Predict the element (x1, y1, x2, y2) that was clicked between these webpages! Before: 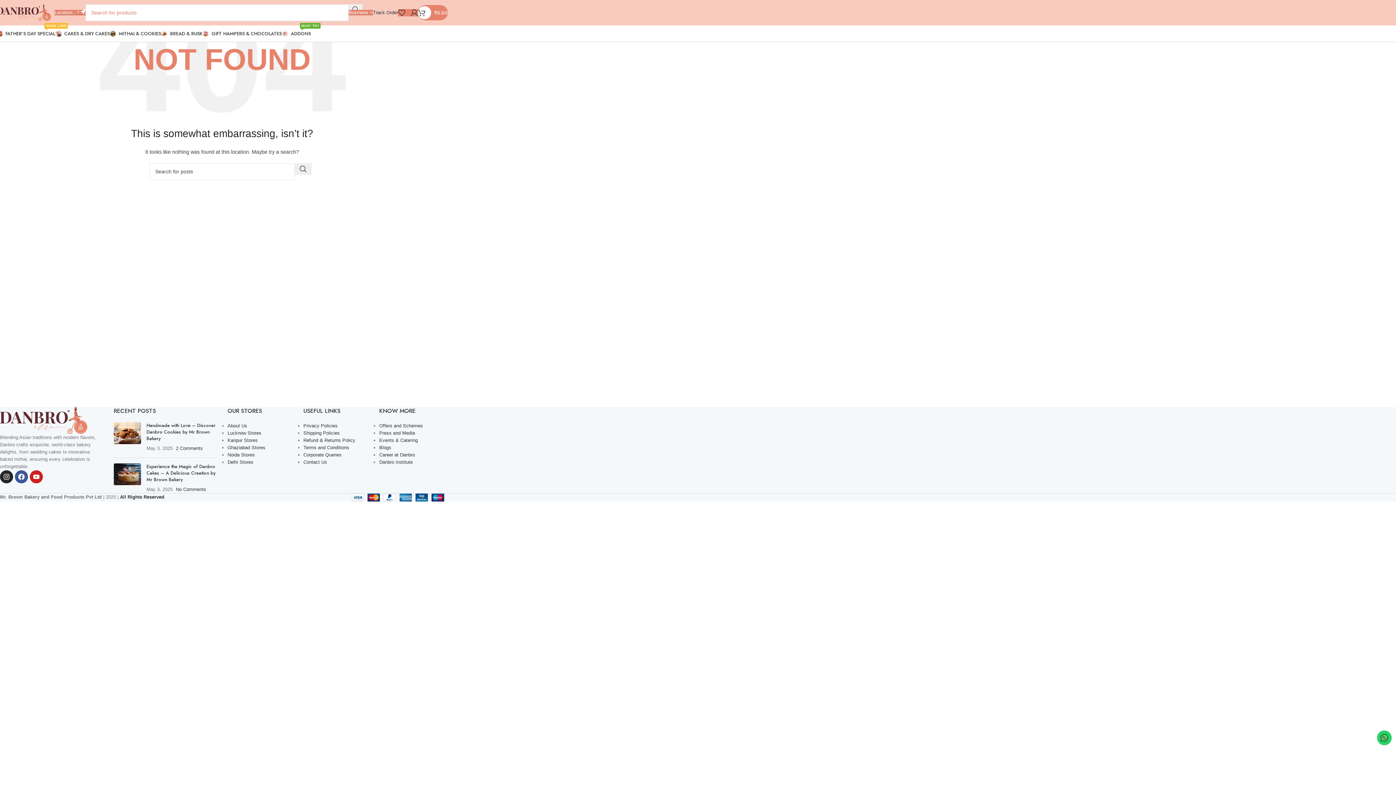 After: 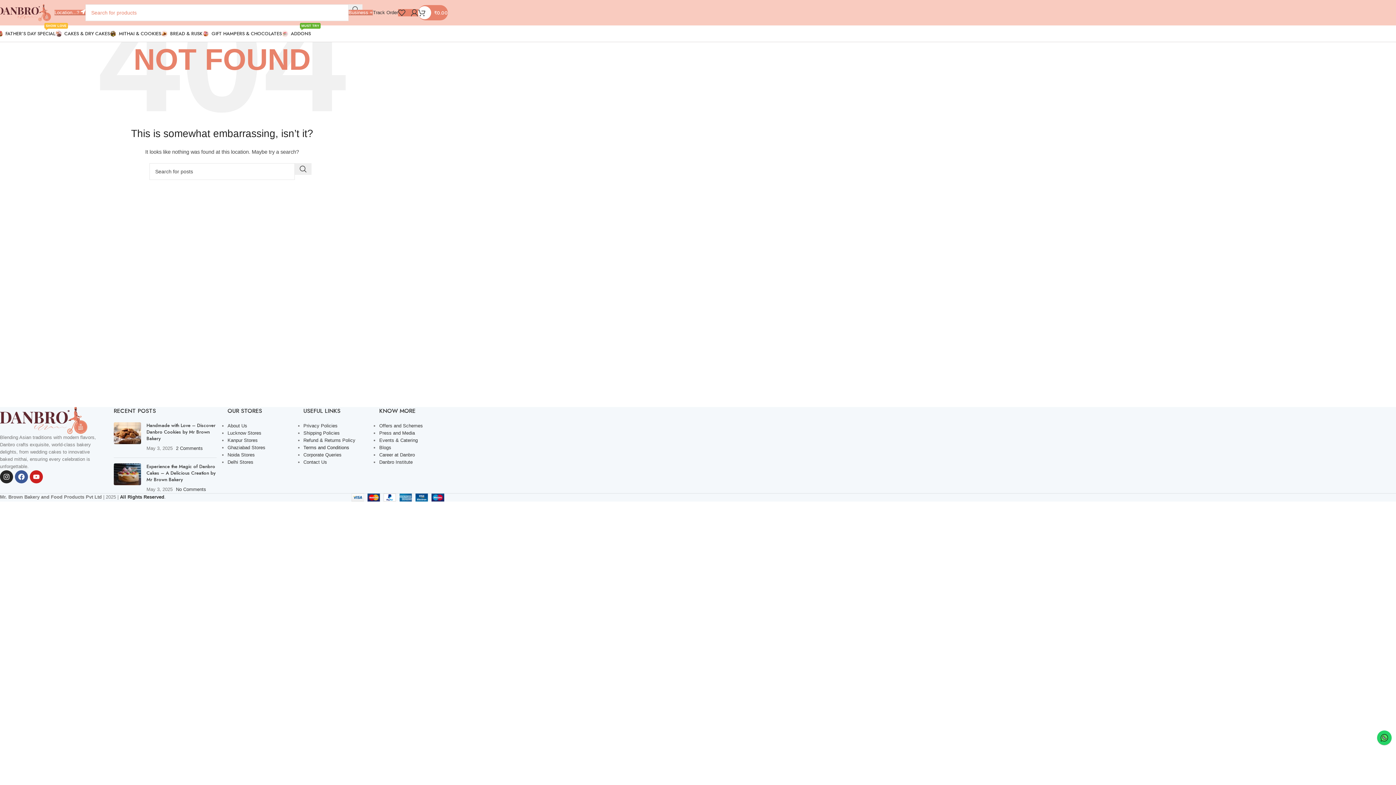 Action: label: Terms and Conditions bbox: (303, 445, 349, 450)